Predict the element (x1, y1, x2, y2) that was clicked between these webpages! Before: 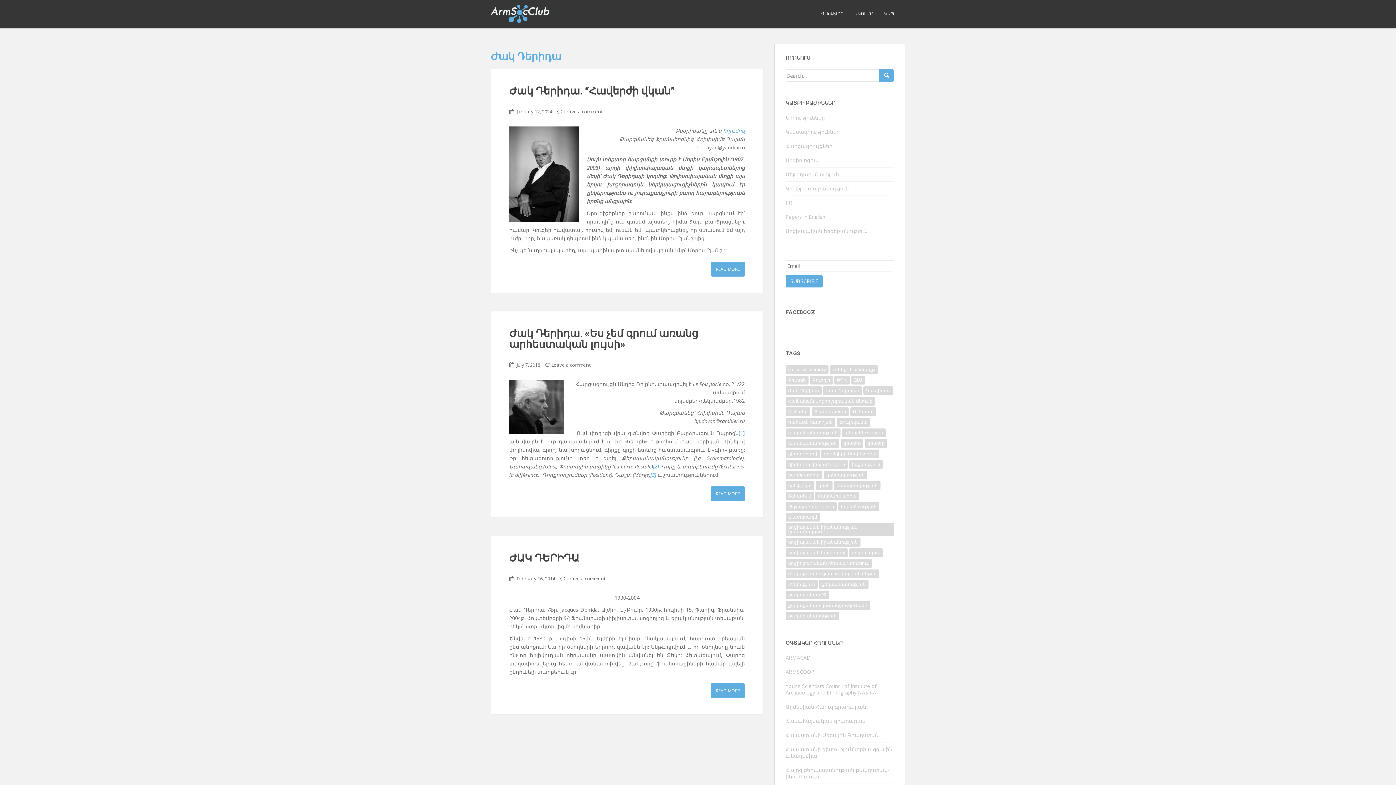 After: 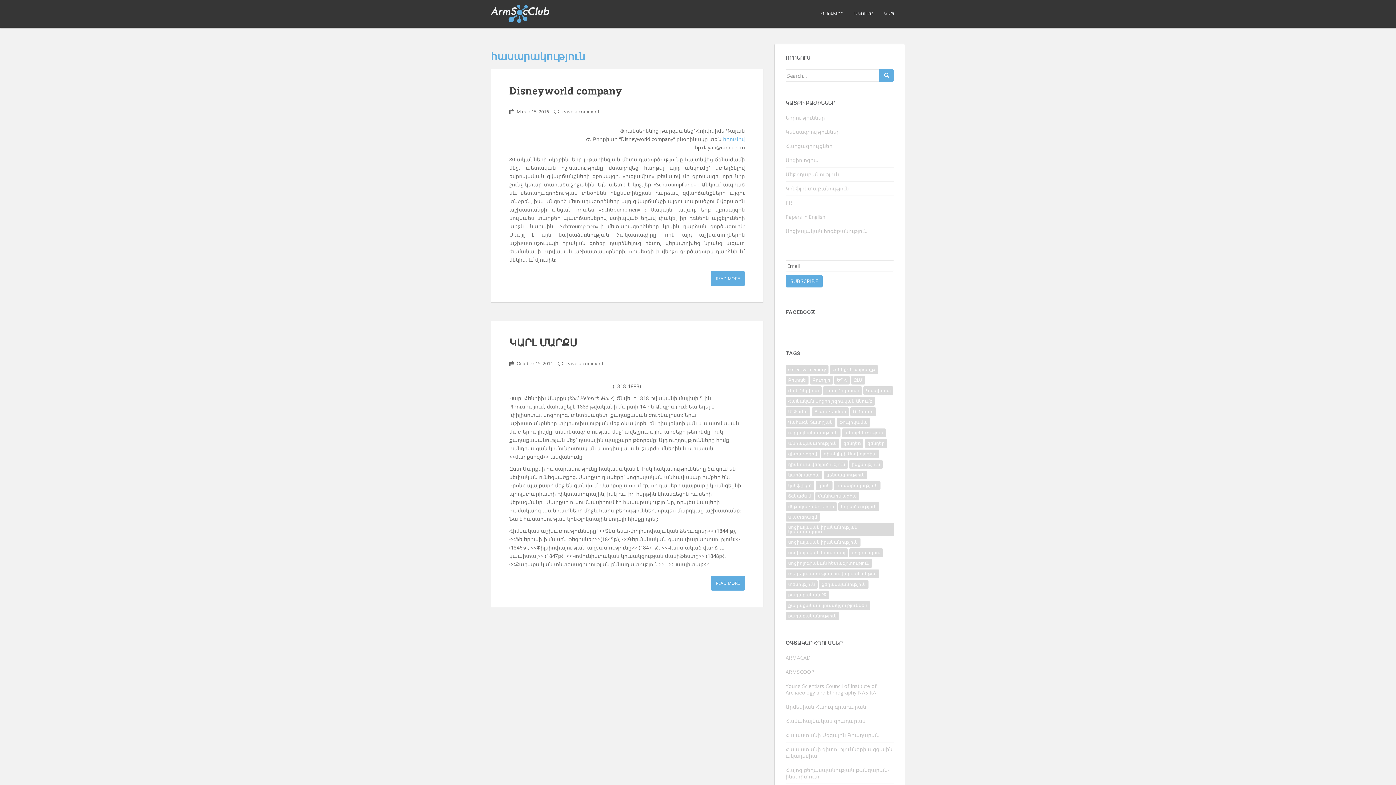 Action: label: հասարակություն bbox: (834, 481, 880, 490)